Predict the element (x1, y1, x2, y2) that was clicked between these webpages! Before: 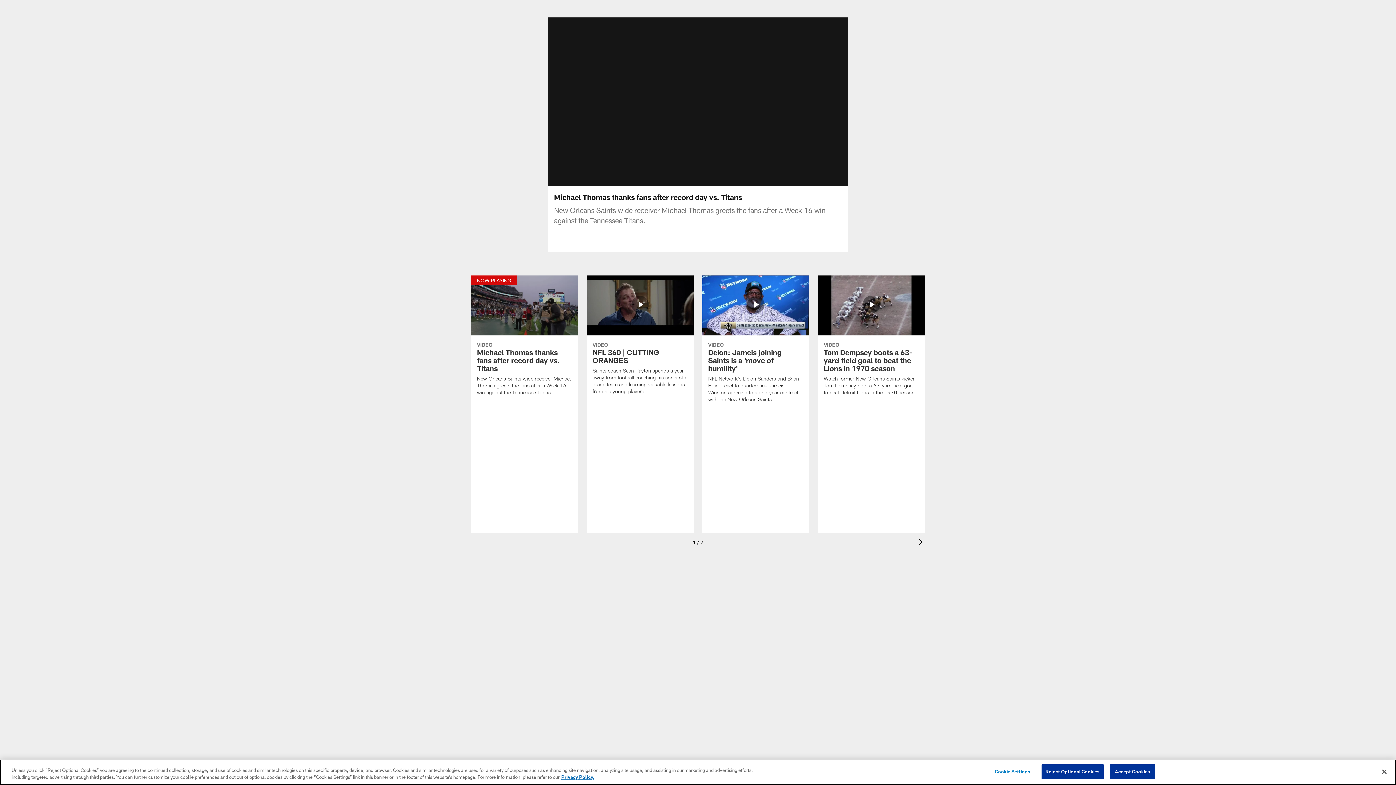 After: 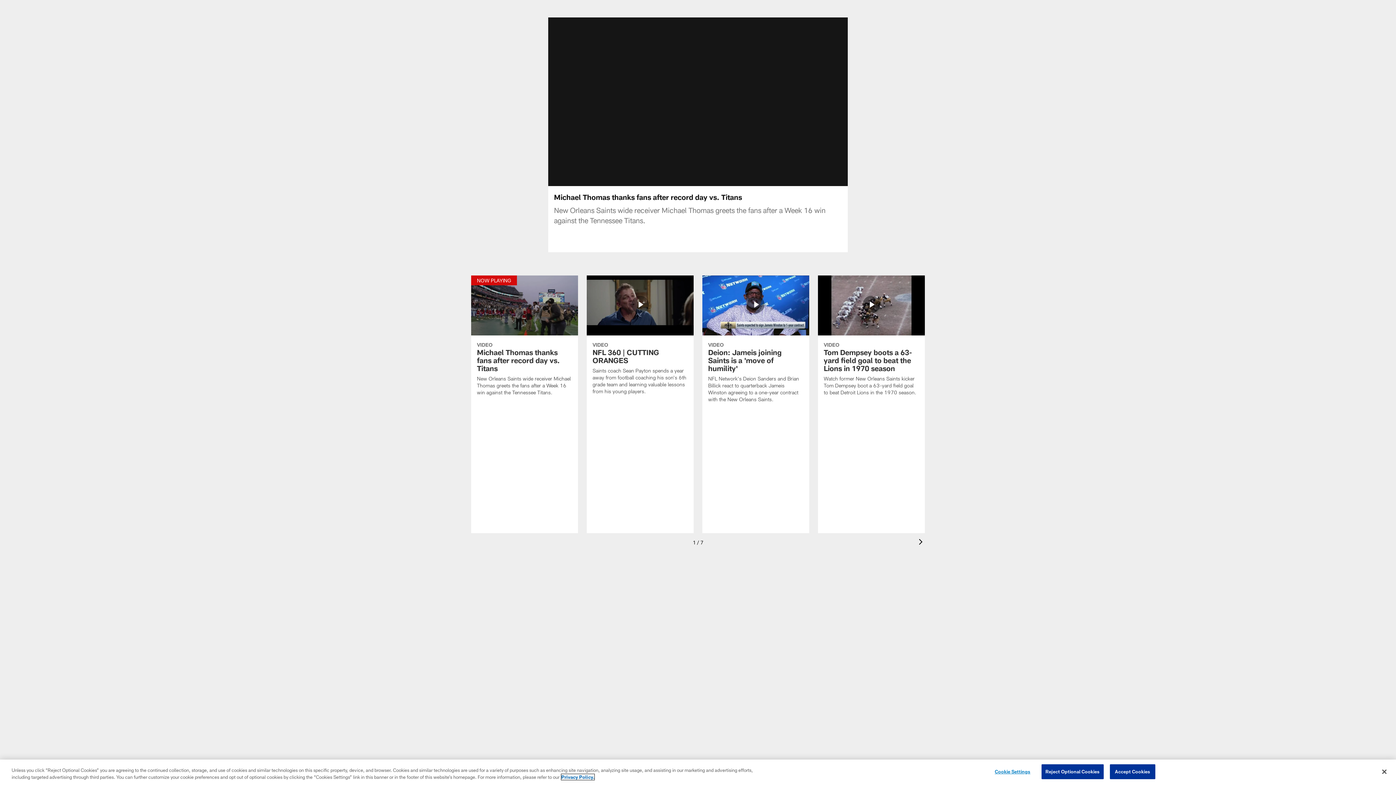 Action: bbox: (561, 774, 594, 780) label: More information about privacy policy, opens in a new tab, opens in a new tab